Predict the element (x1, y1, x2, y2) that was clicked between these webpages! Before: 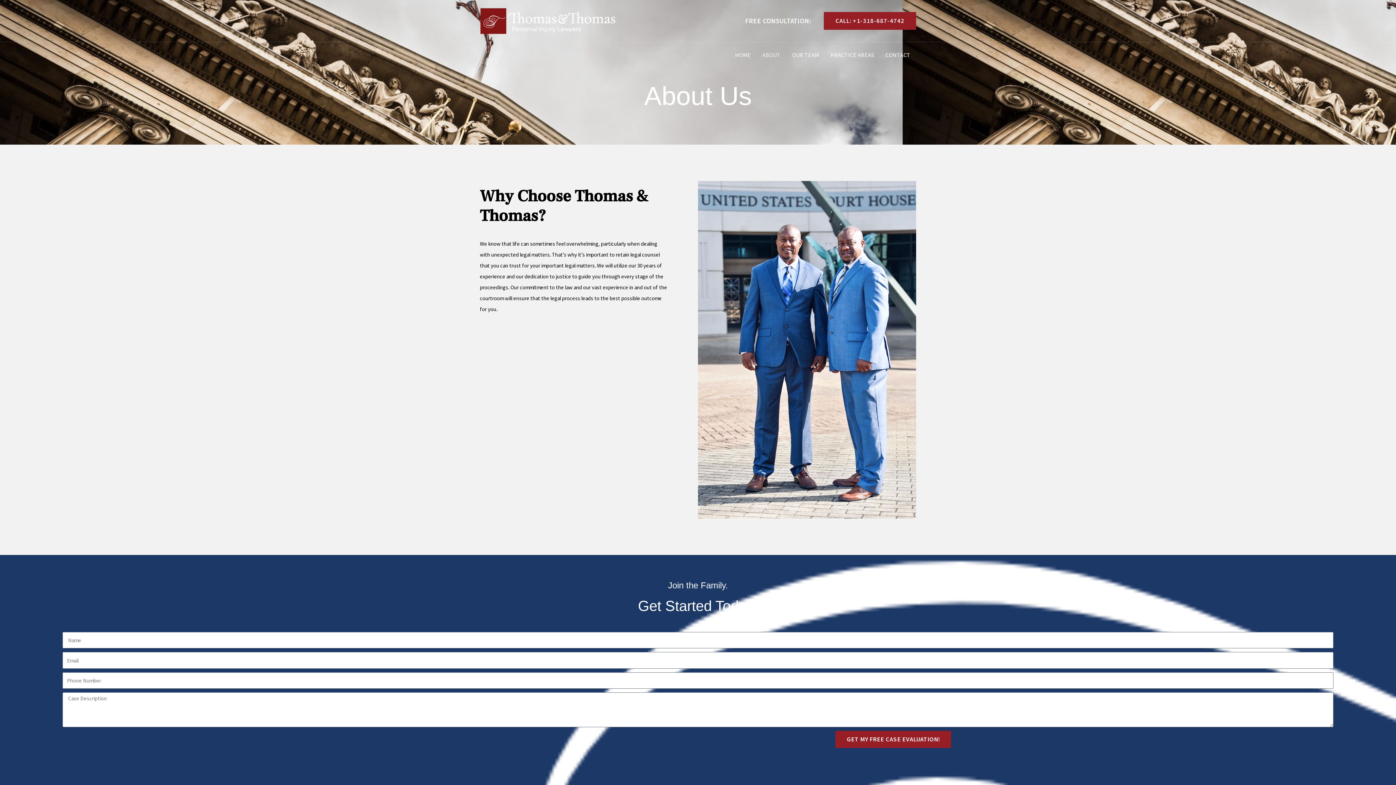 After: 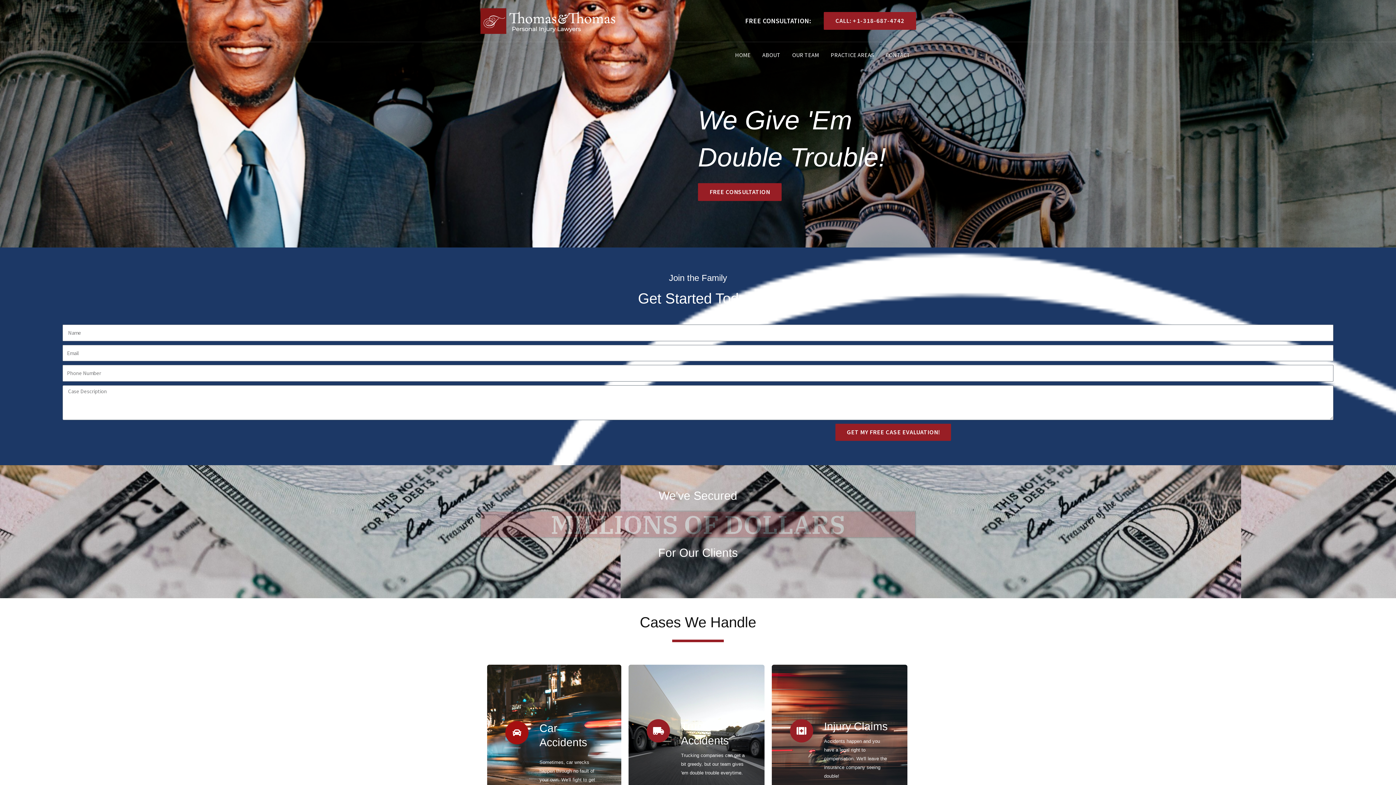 Action: bbox: (480, 16, 615, 24)